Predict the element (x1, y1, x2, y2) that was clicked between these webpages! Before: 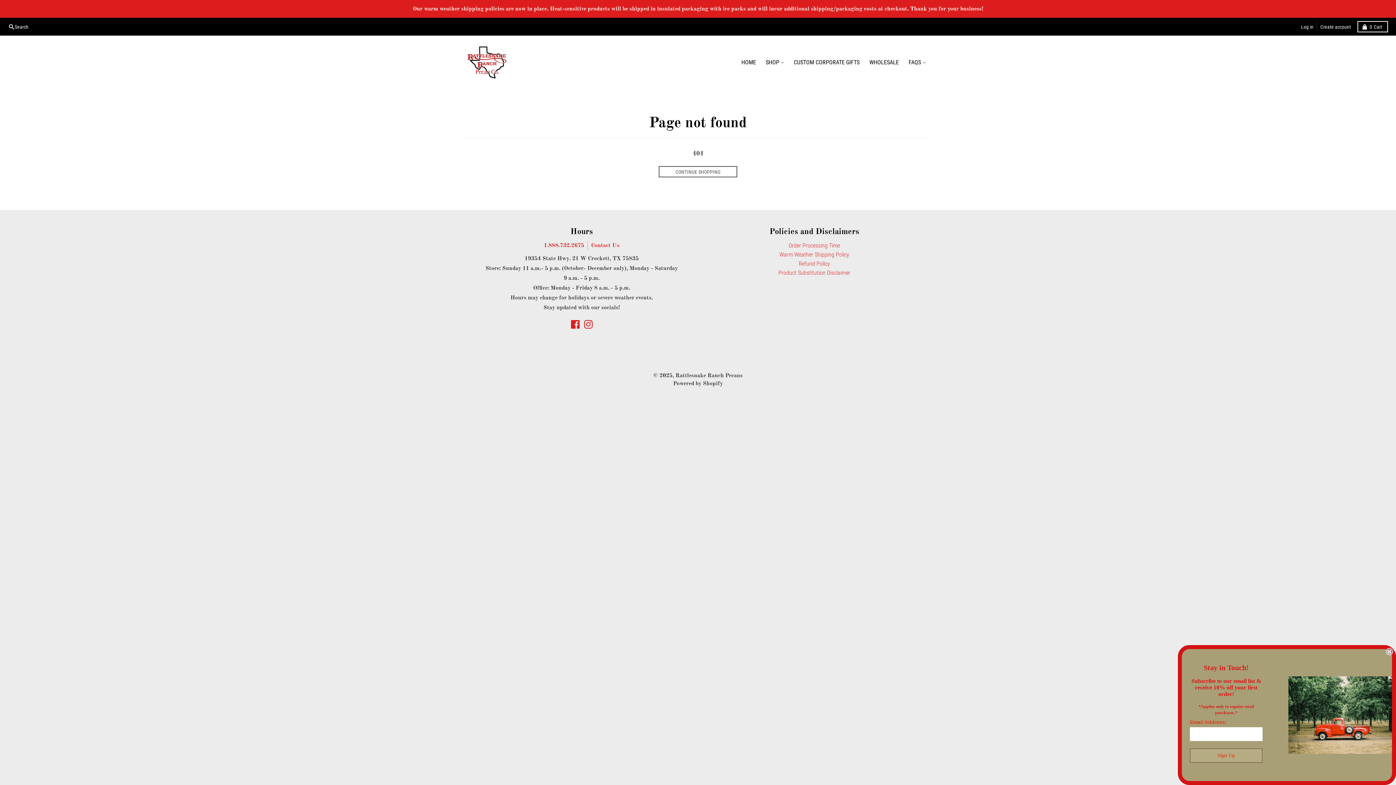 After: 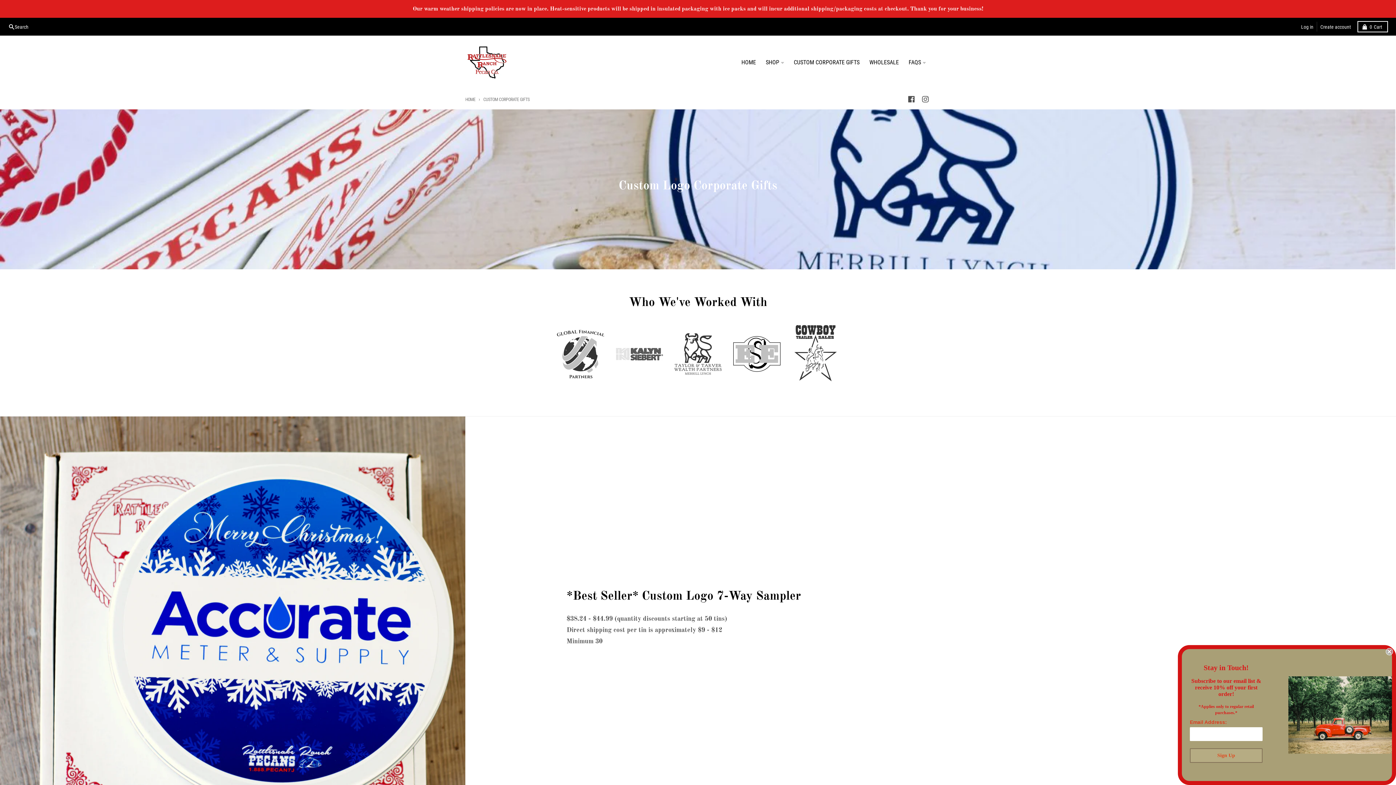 Action: label: CUSTOM CORPORATE GIFTS bbox: (789, 38, 864, 85)